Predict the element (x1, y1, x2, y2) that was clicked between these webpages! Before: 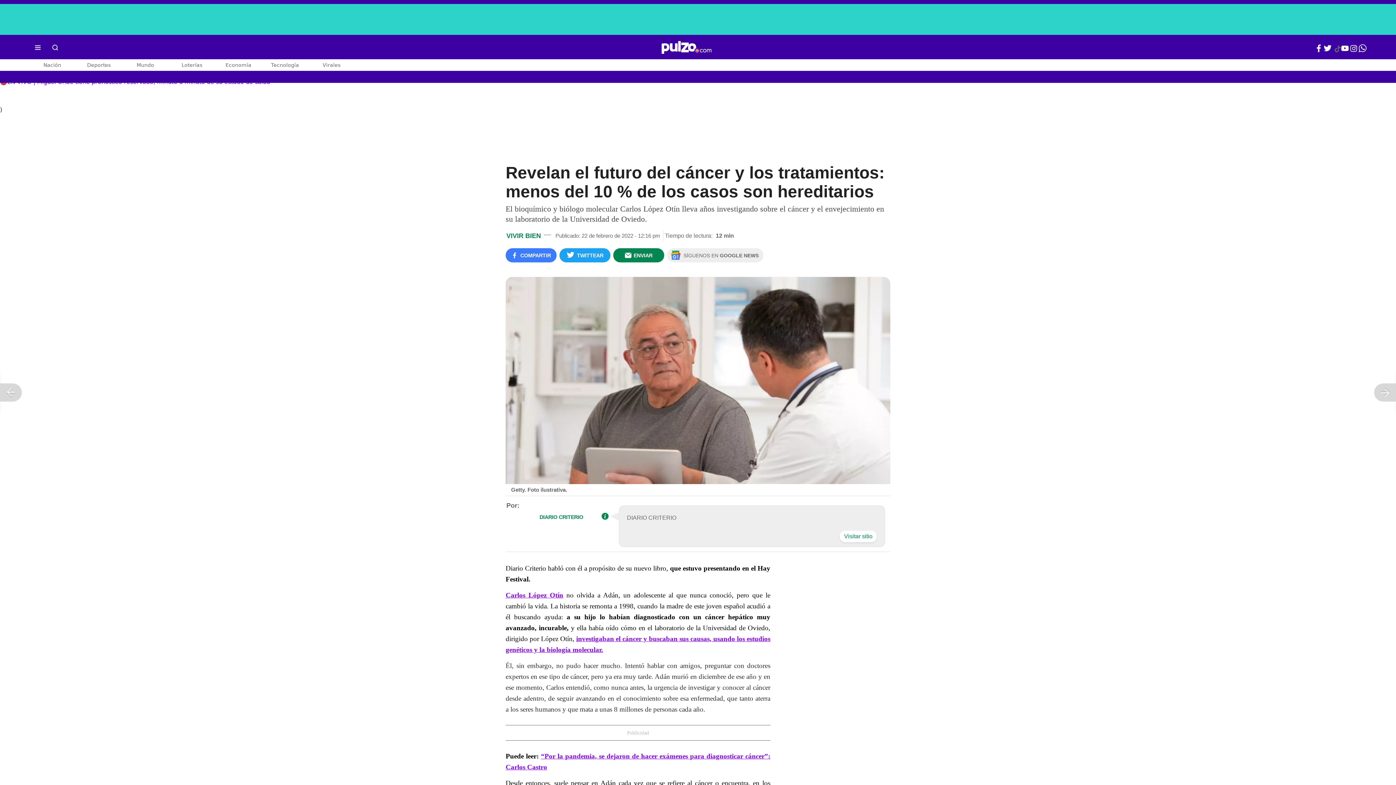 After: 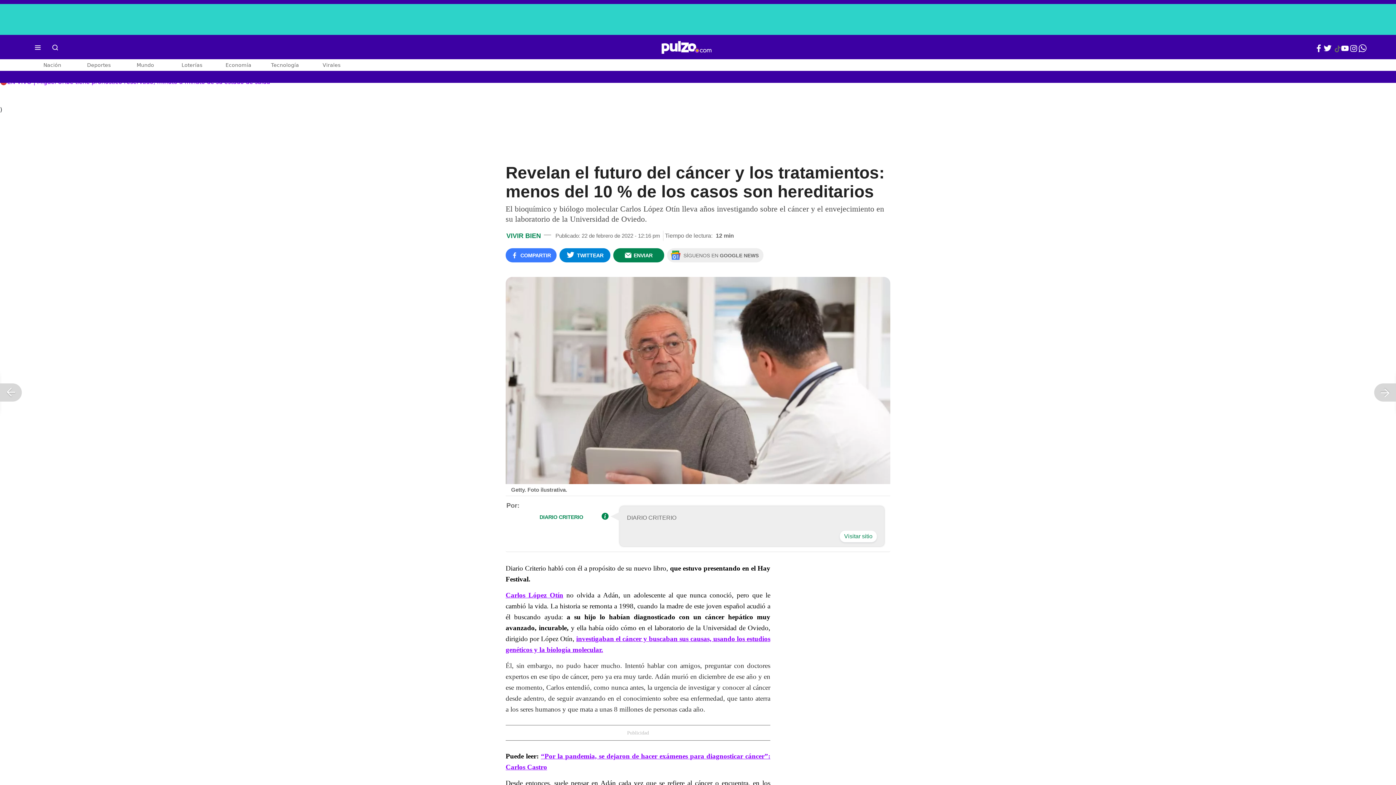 Action: label: TWITTEAR bbox: (559, 248, 610, 262)